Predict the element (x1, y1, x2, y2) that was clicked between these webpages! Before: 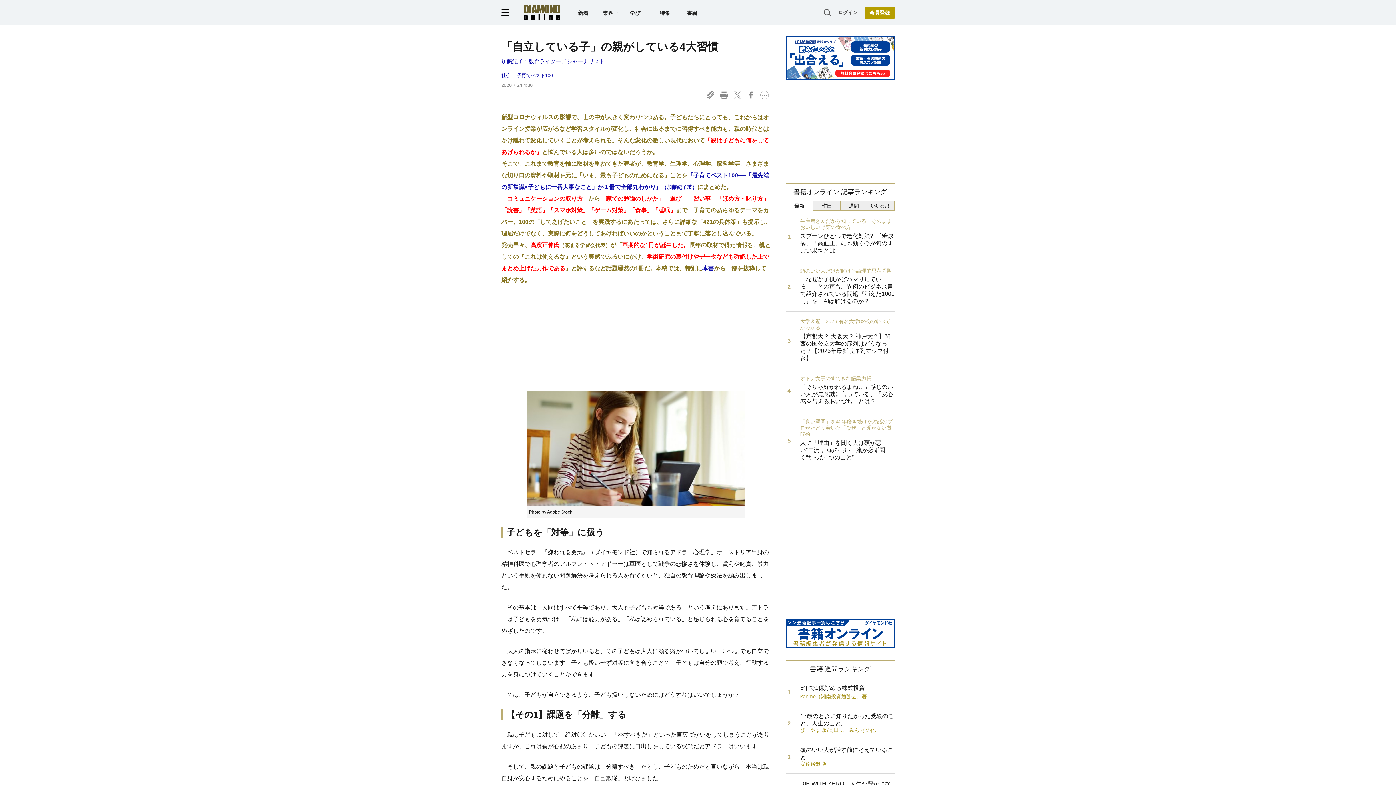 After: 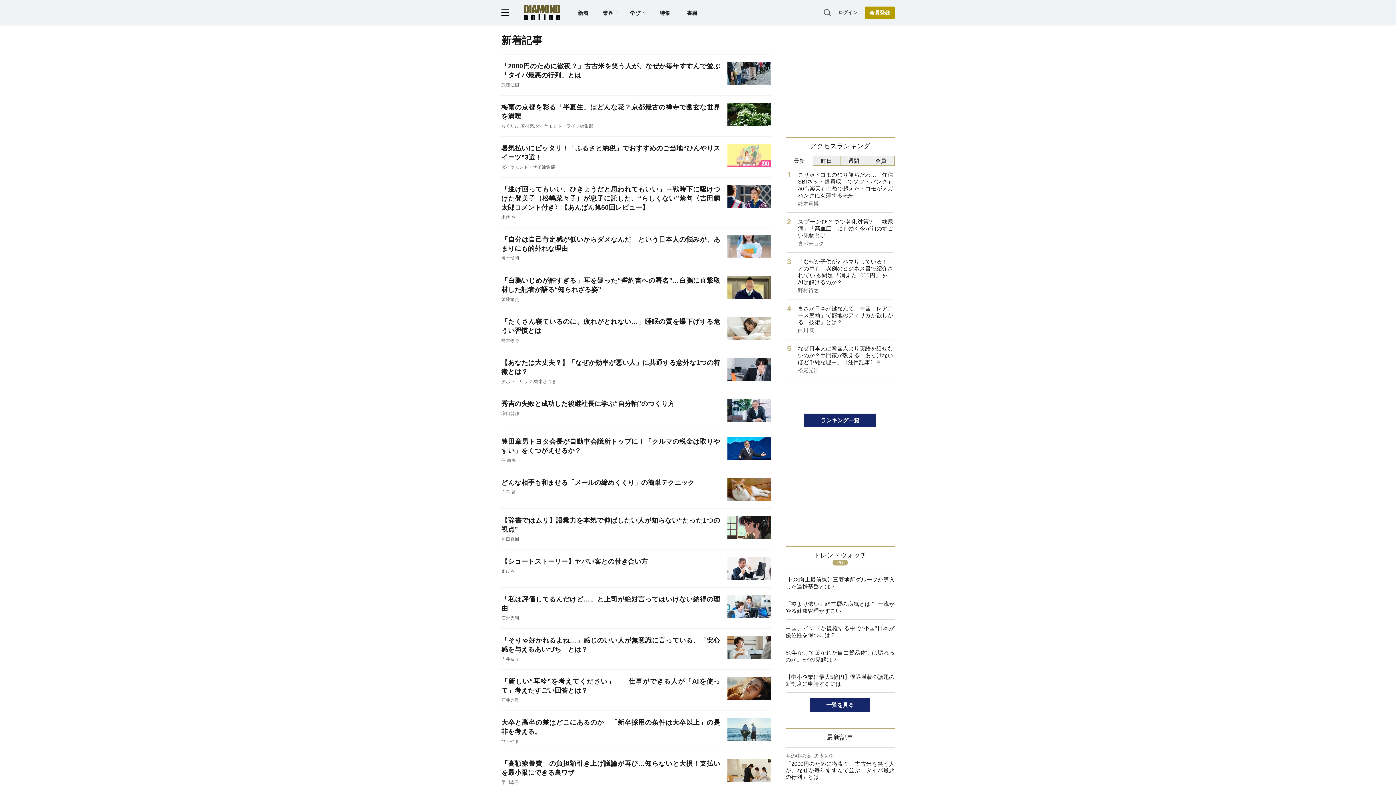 Action: bbox: (578, 10, 588, 15) label: 新着